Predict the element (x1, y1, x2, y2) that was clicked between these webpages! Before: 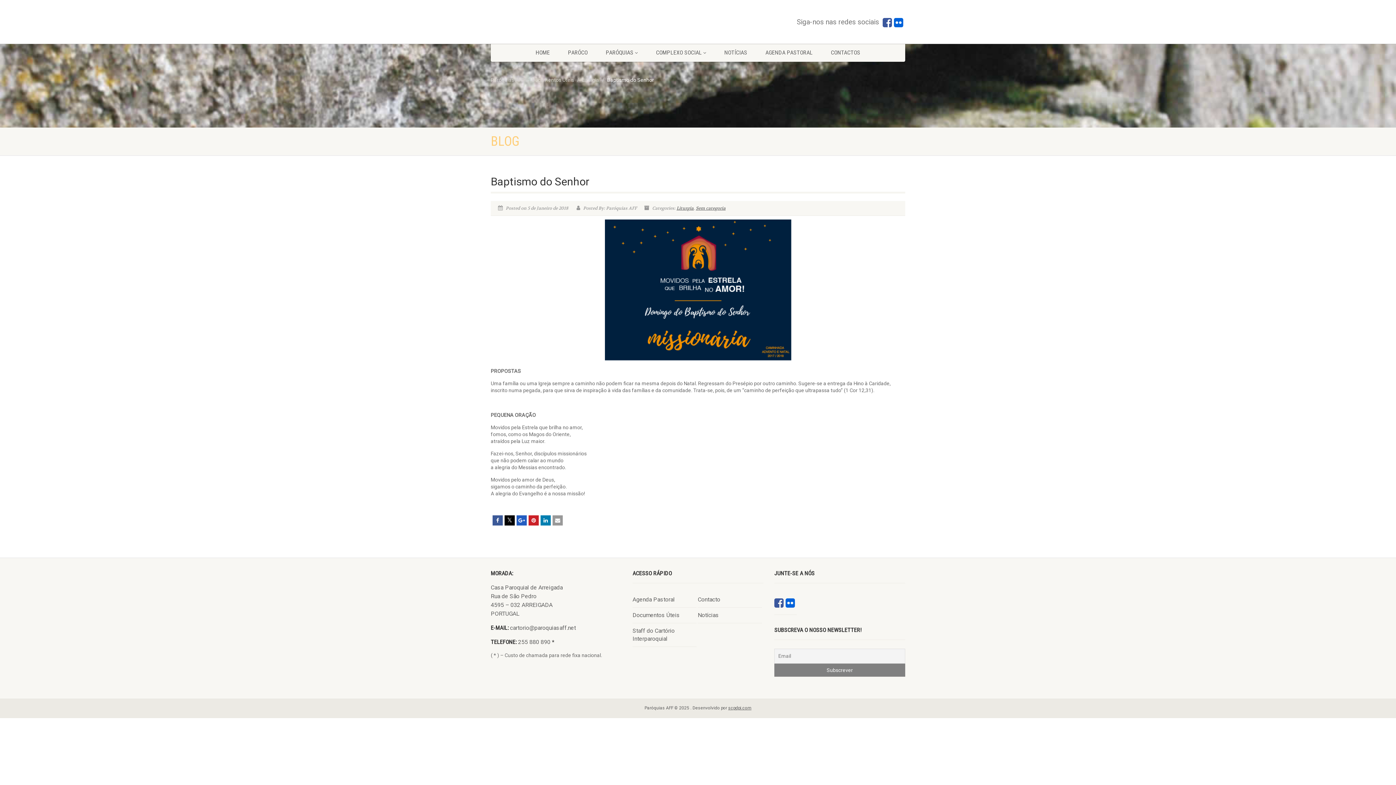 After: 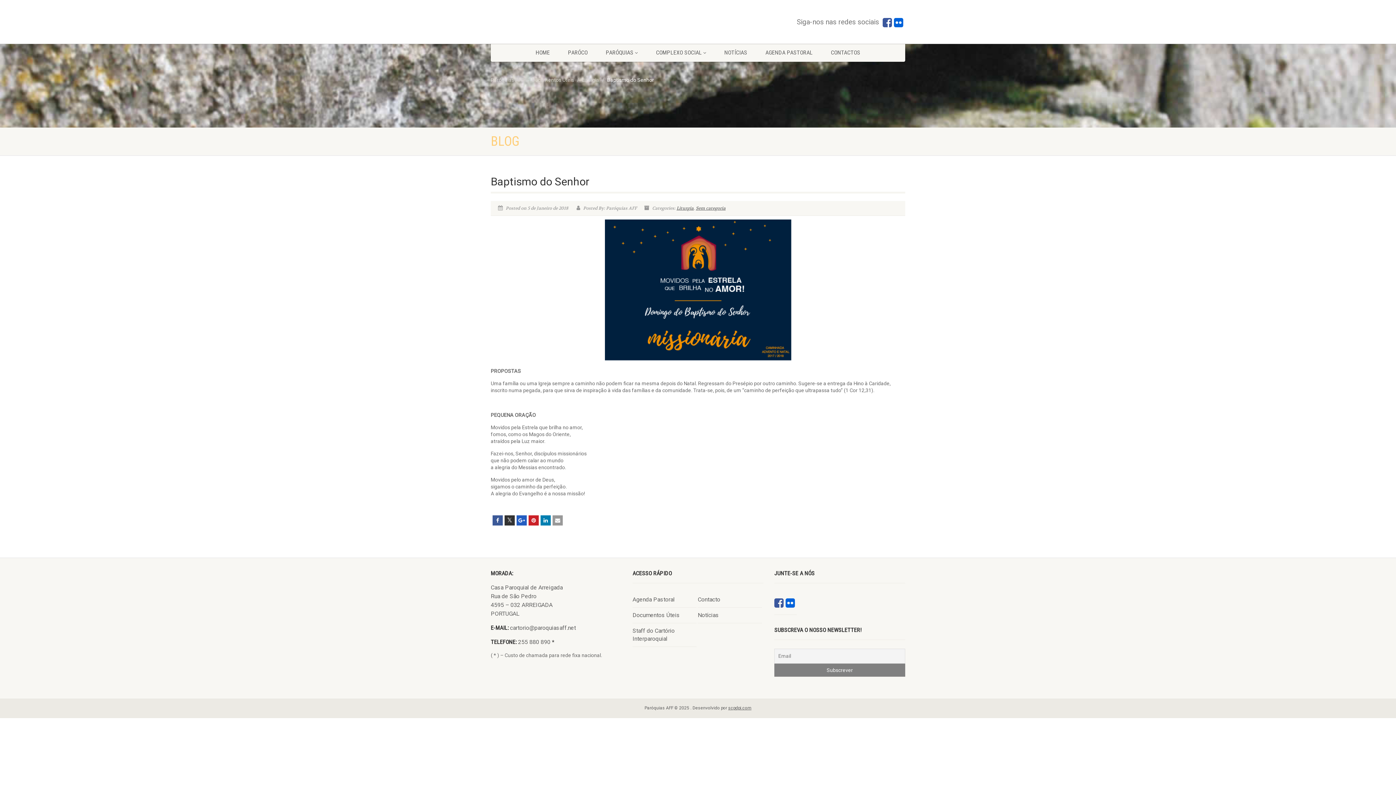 Action: bbox: (504, 515, 514, 525)